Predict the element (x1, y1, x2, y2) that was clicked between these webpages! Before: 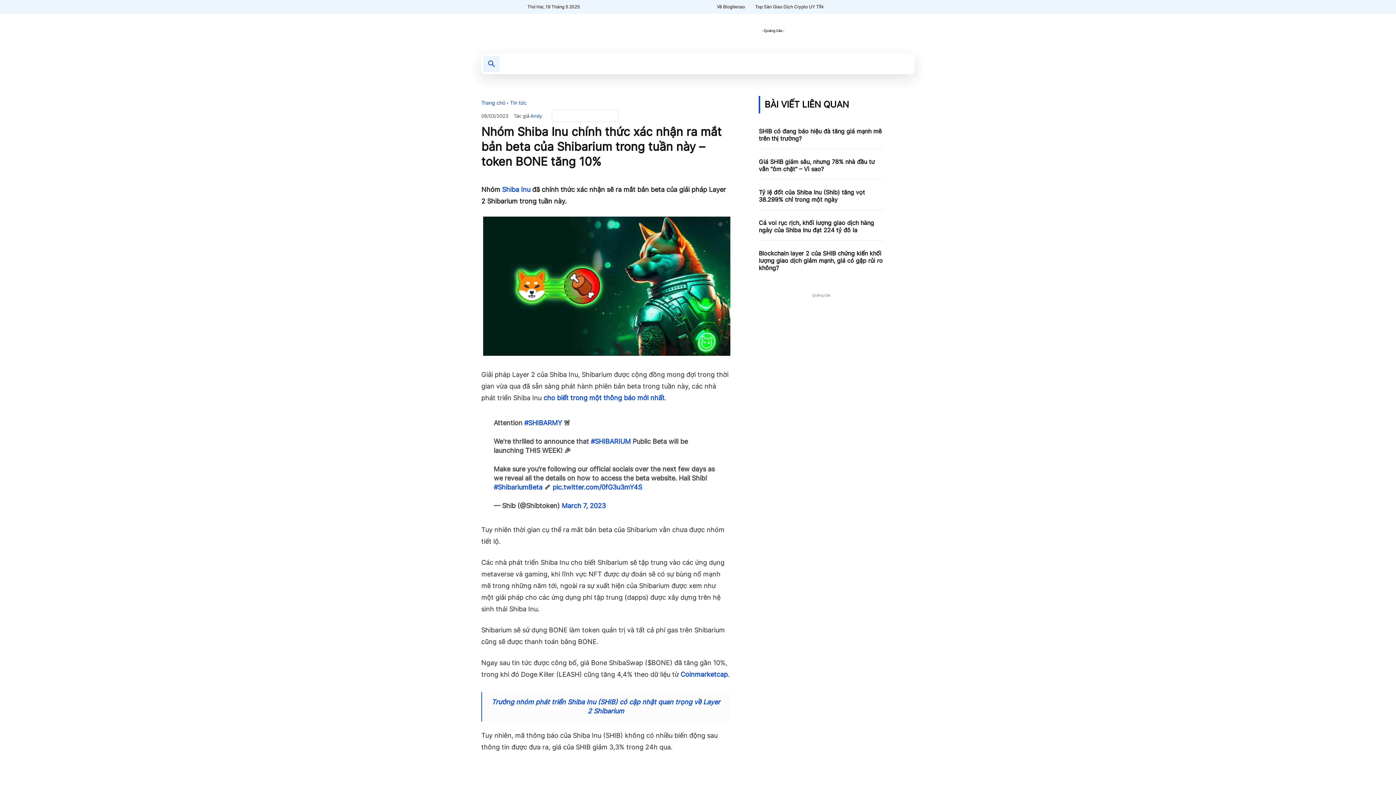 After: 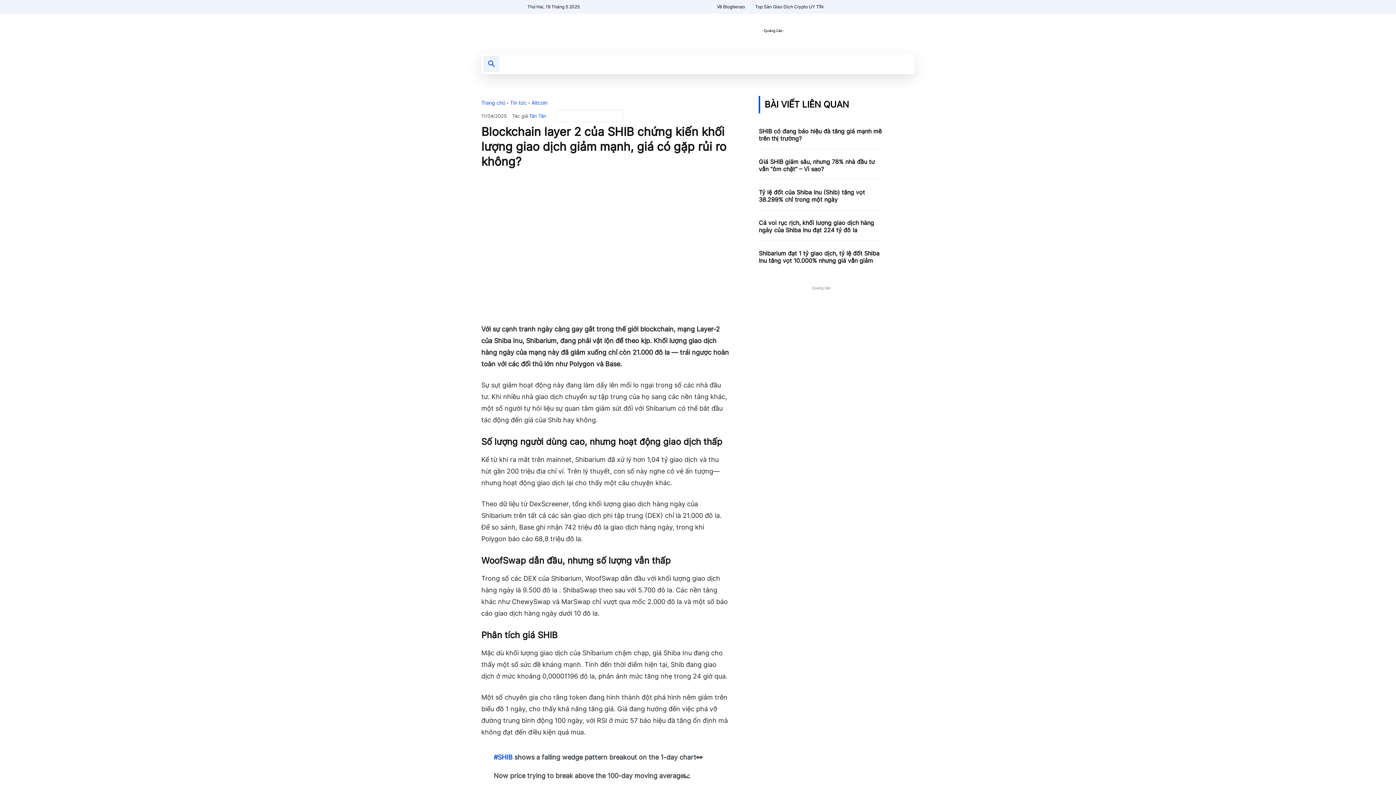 Action: label: Blockchain layer 2 của SHIB chứng kiến ​​khối lượng giao dịch giảm mạnh, giá có gặp rủi ro không? bbox: (758, 249, 882, 271)